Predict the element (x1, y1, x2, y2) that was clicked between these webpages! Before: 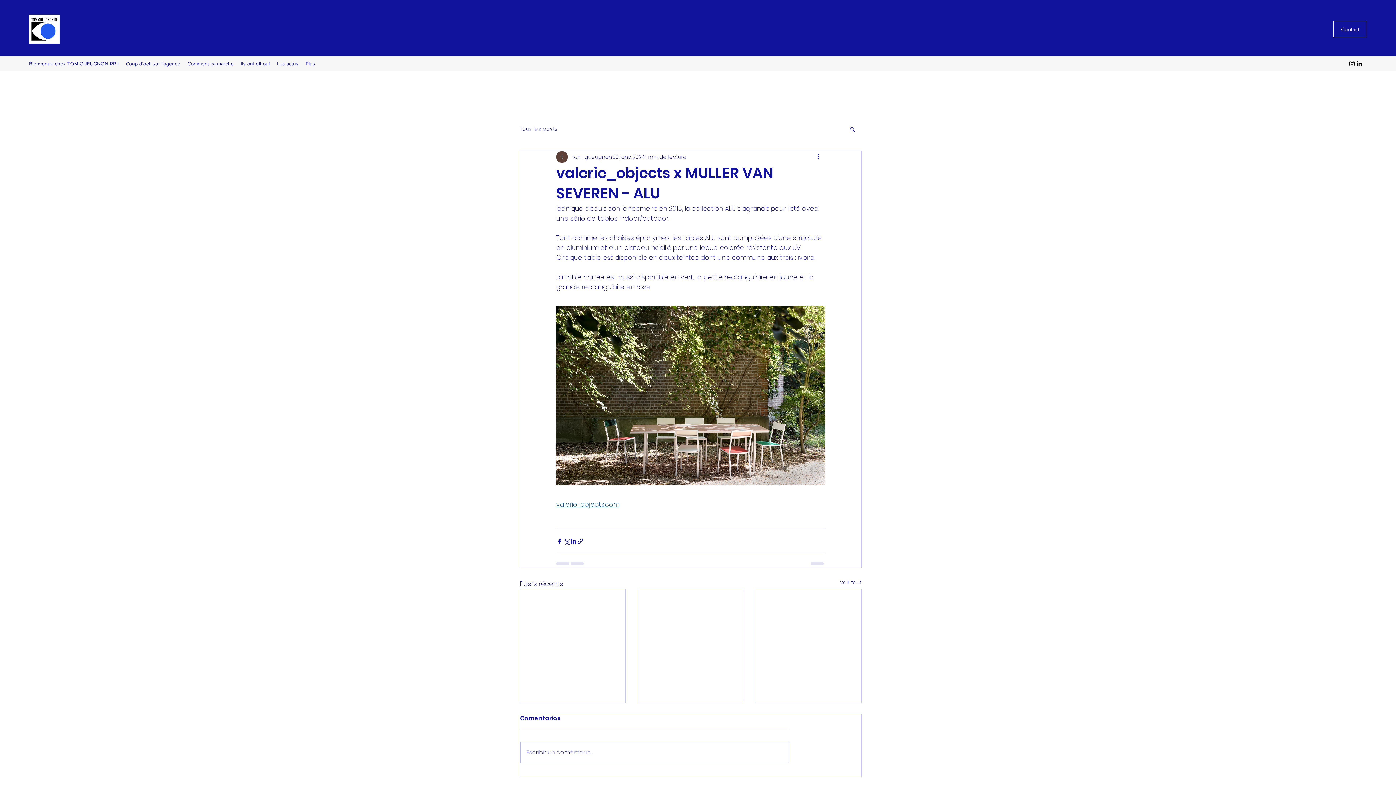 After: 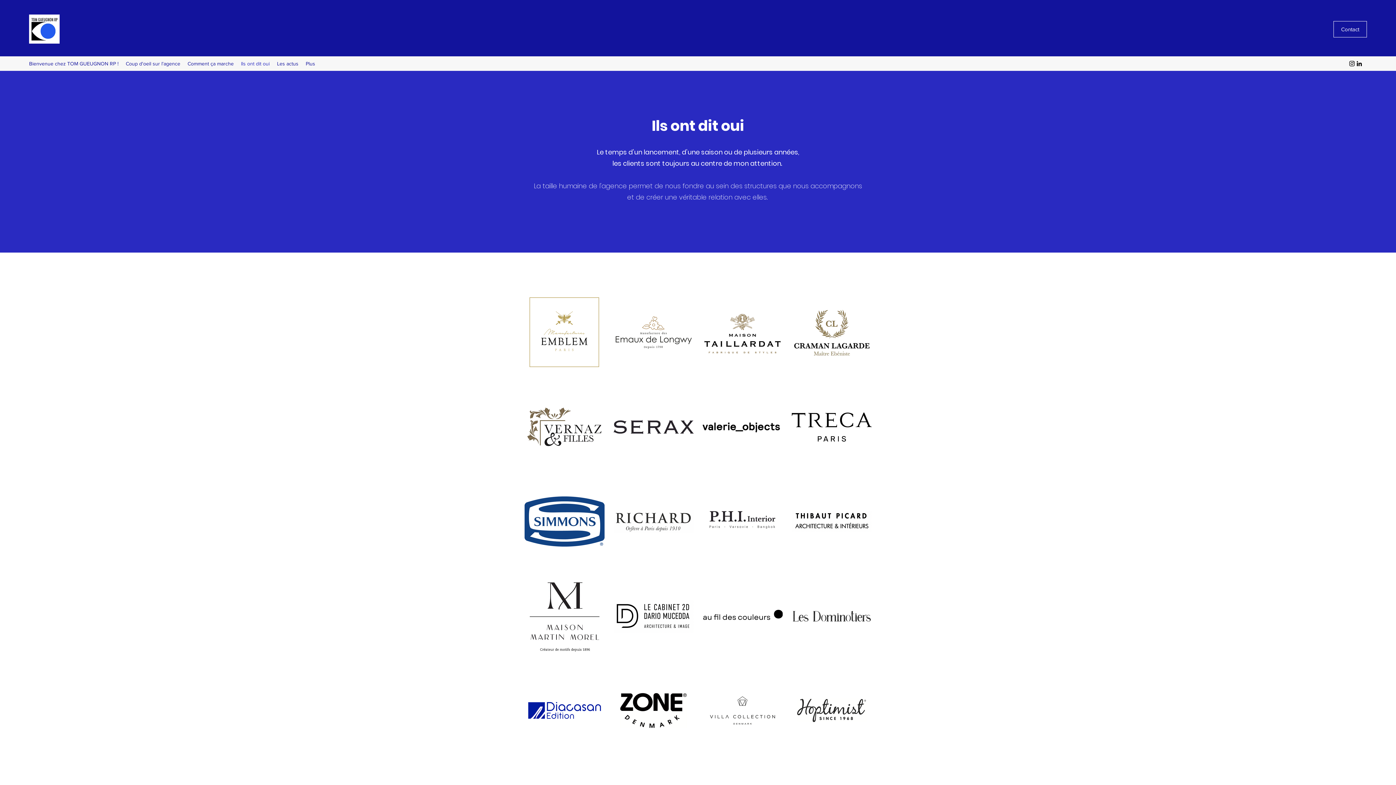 Action: bbox: (237, 58, 273, 69) label: Ils ont dit oui